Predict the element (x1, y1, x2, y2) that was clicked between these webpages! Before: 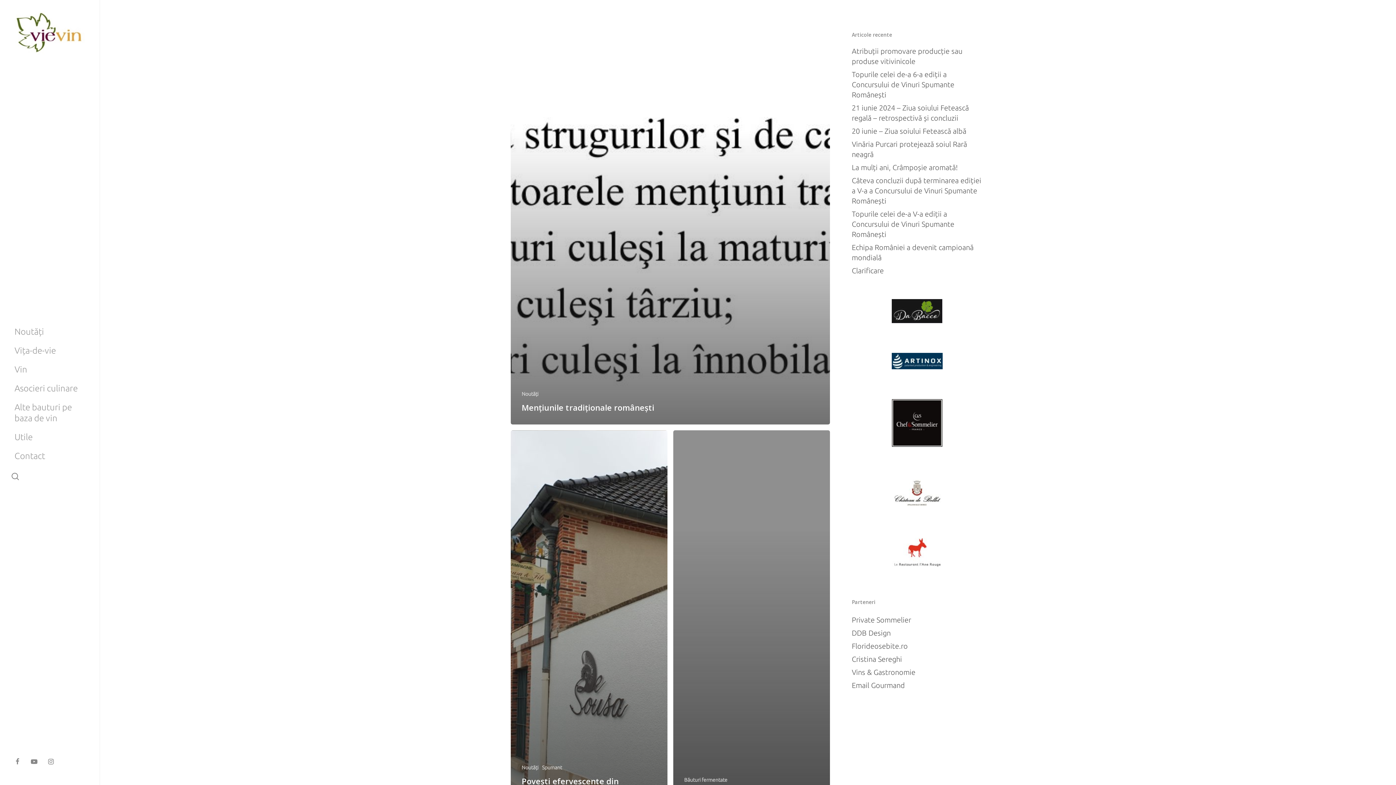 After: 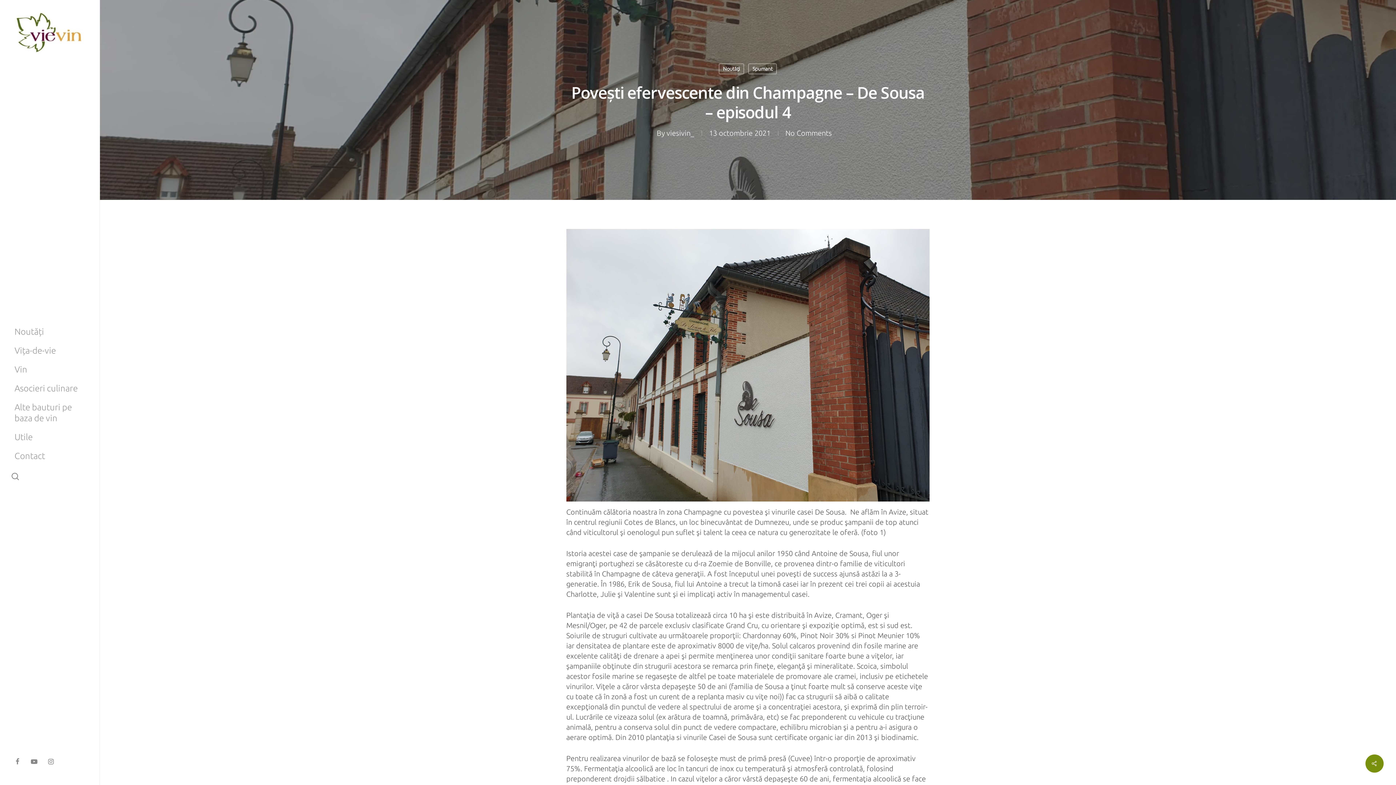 Action: bbox: (510, 430, 667, 823) label: Poveşti efervescente din Champagne – De Sousa – episodul 4